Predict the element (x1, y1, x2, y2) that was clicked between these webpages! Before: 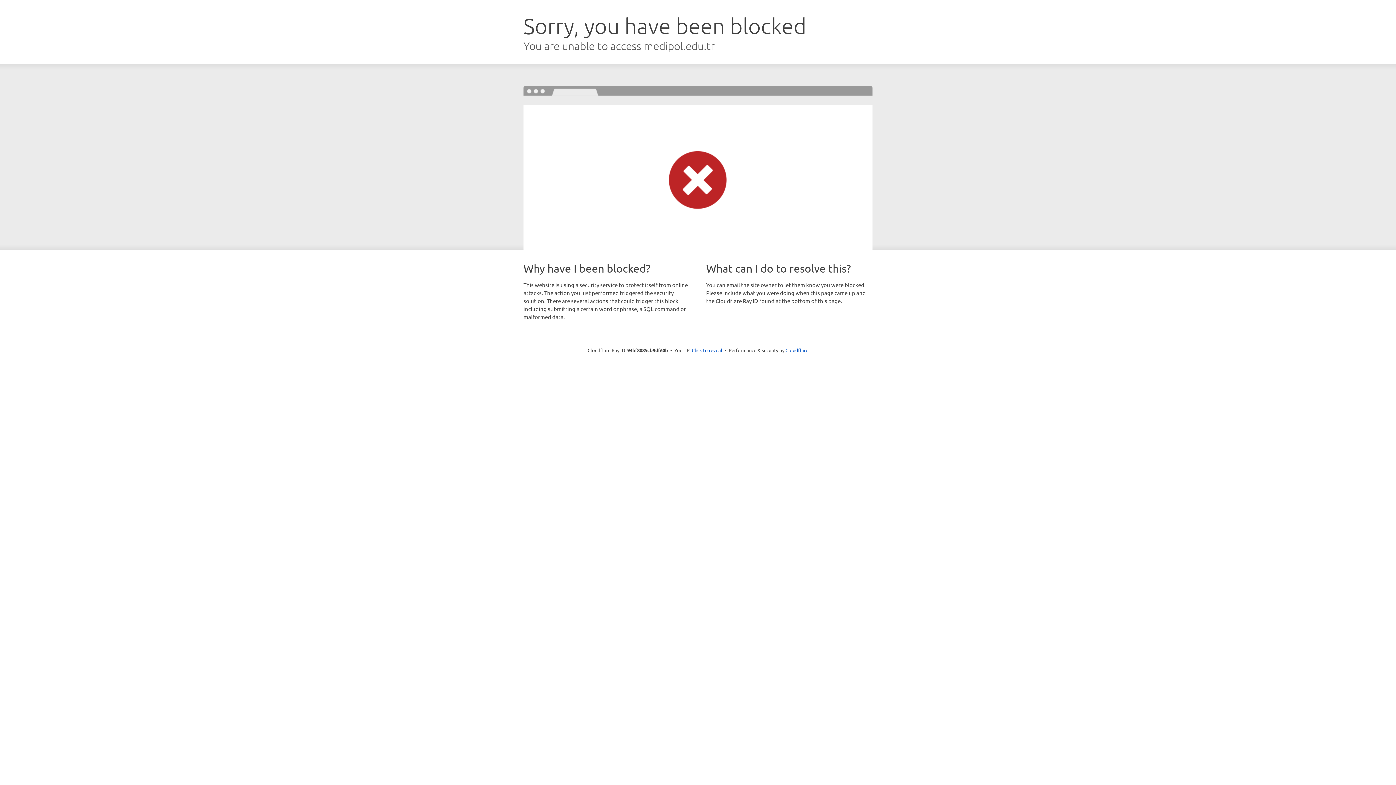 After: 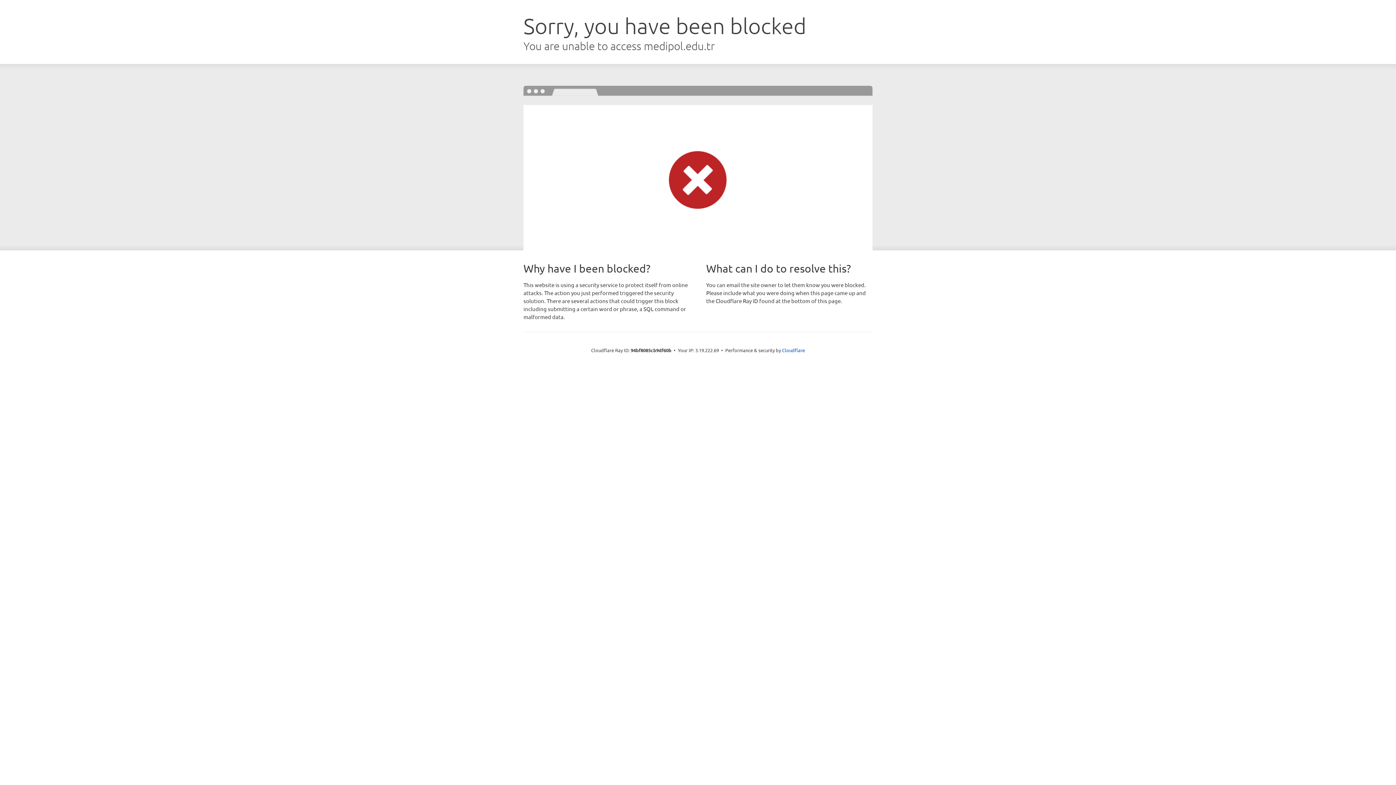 Action: bbox: (692, 346, 722, 353) label: Click to reveal